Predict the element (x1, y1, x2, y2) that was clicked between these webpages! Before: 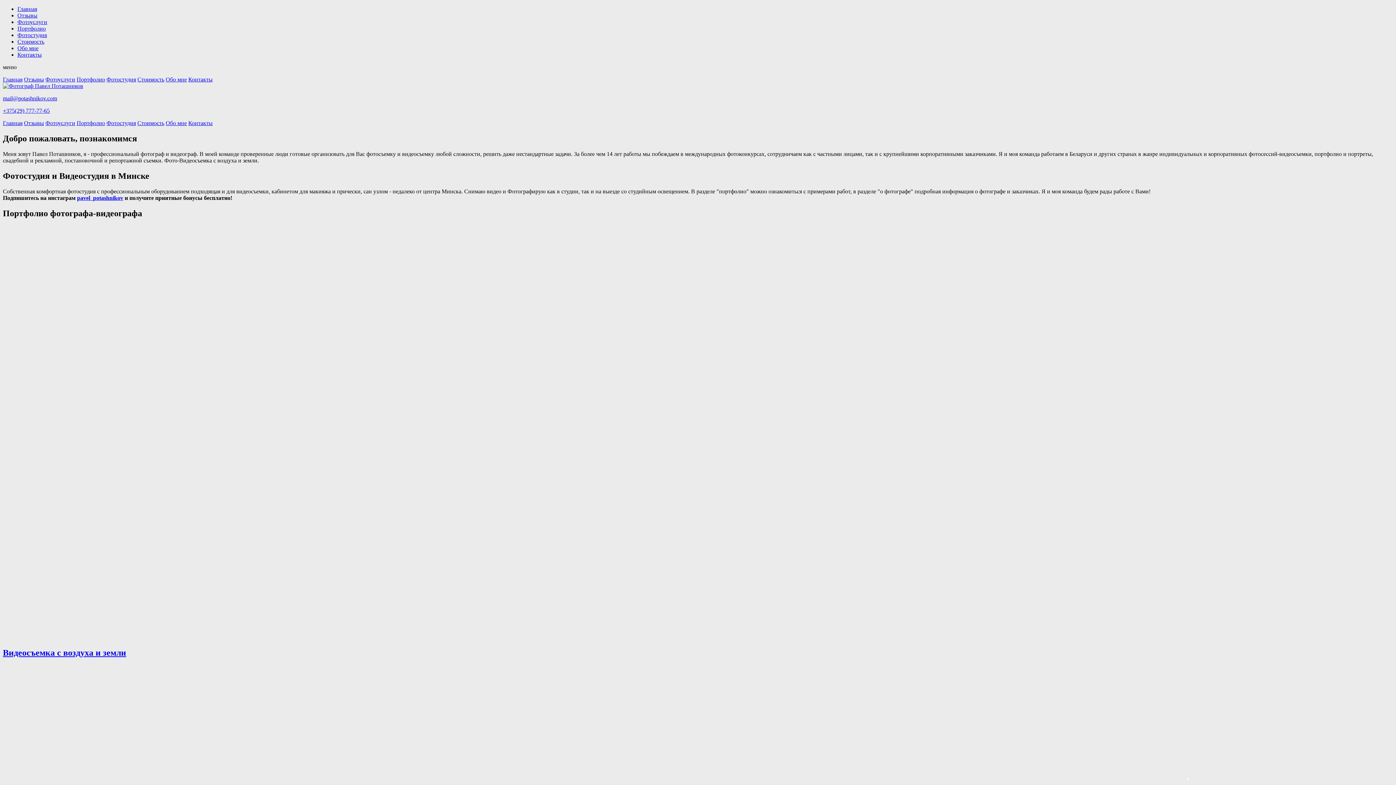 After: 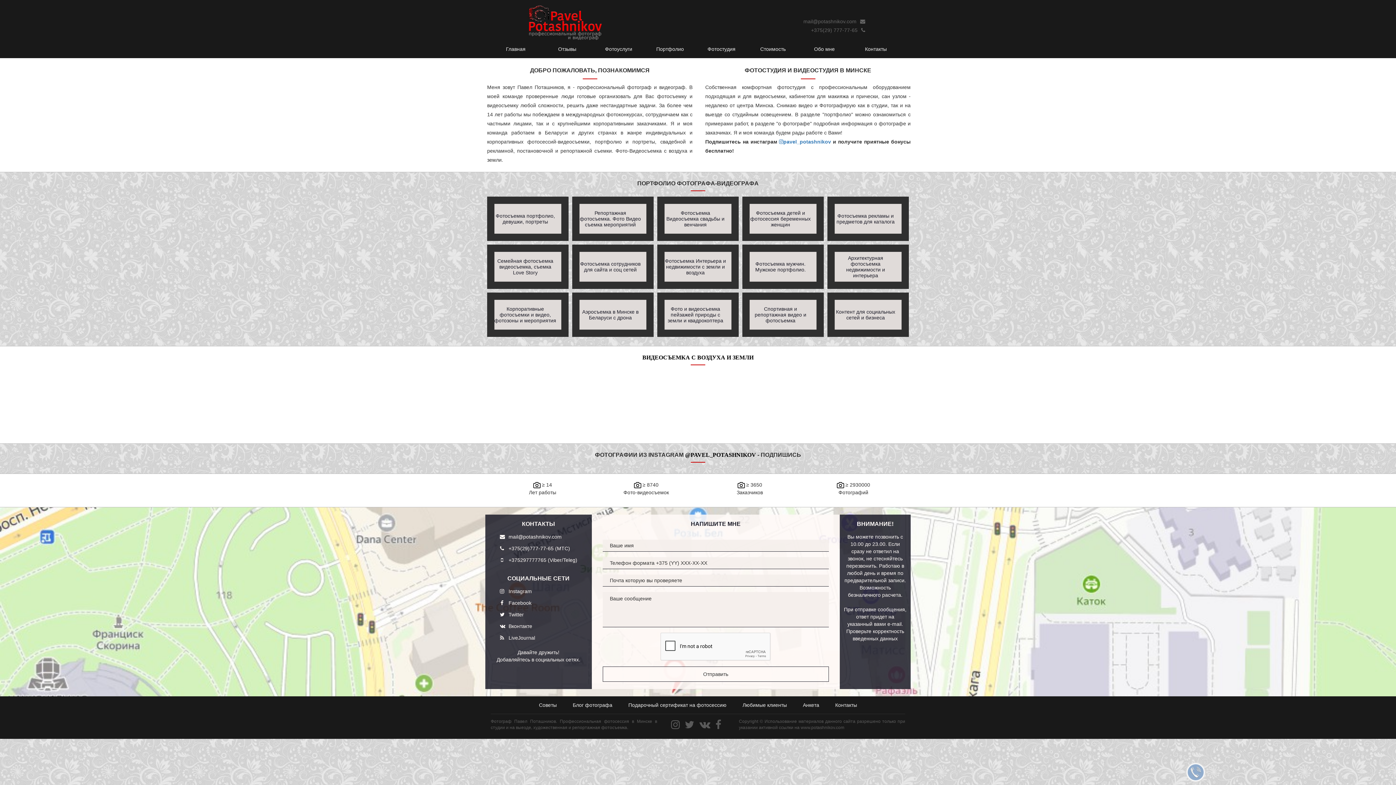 Action: label: Стоимость bbox: (17, 38, 44, 44)